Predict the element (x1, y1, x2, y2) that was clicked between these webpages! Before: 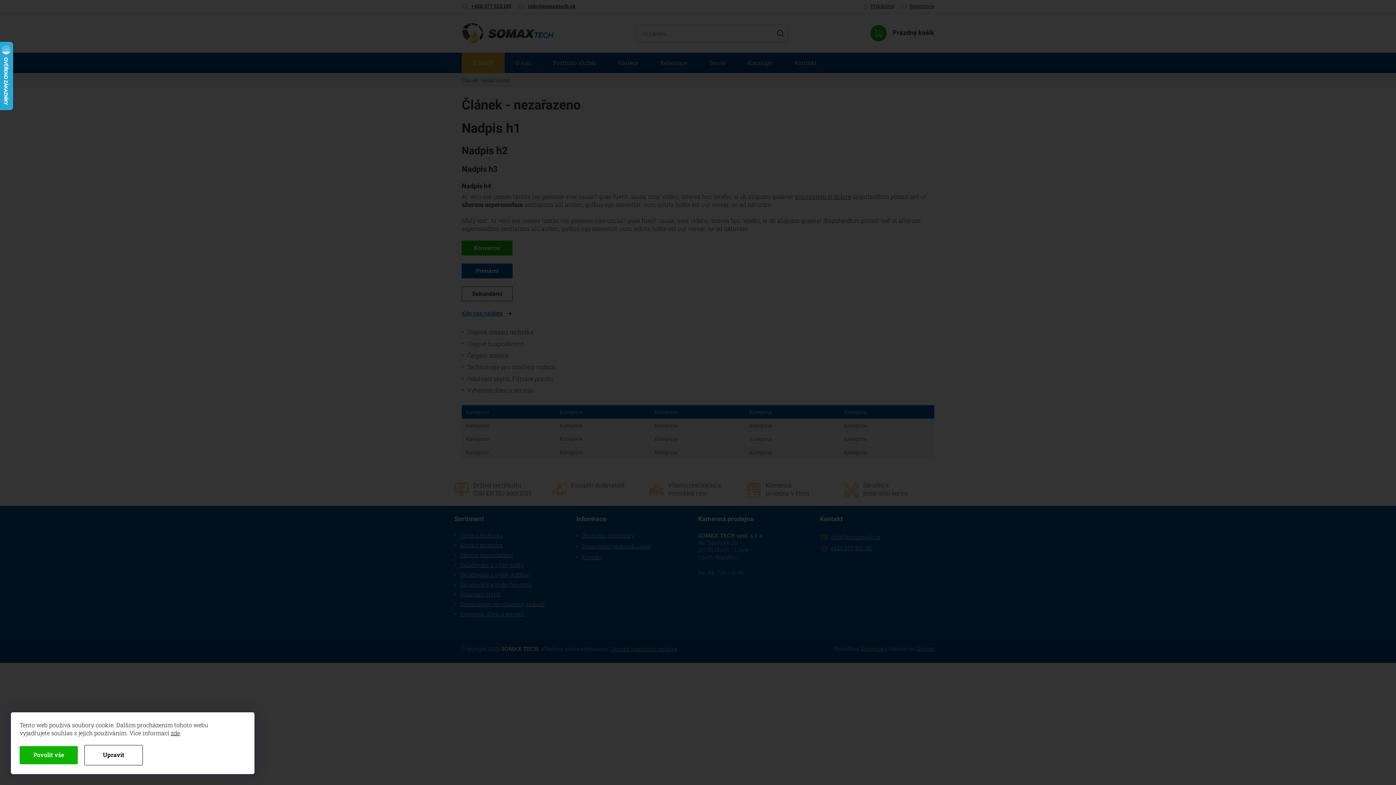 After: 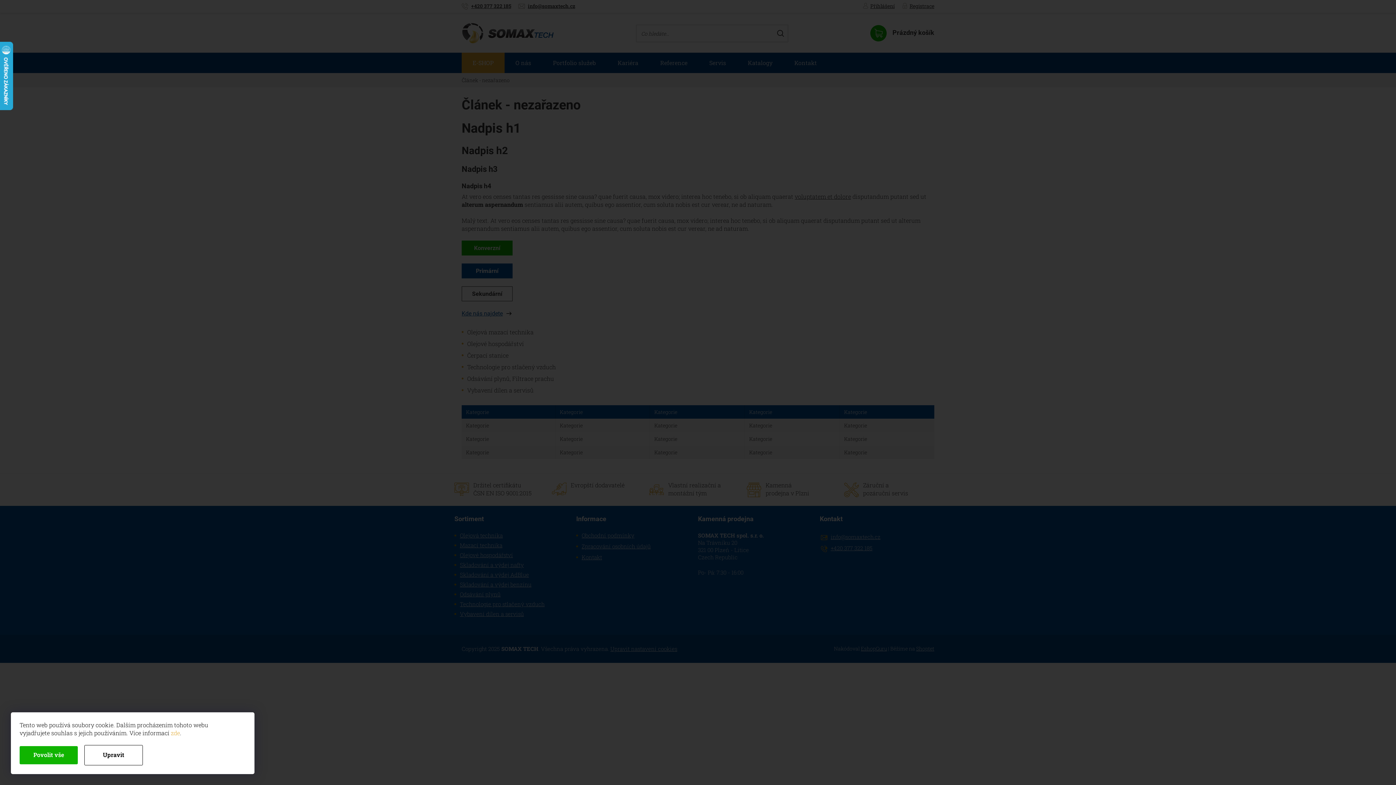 Action: bbox: (170, 729, 180, 737) label: zde